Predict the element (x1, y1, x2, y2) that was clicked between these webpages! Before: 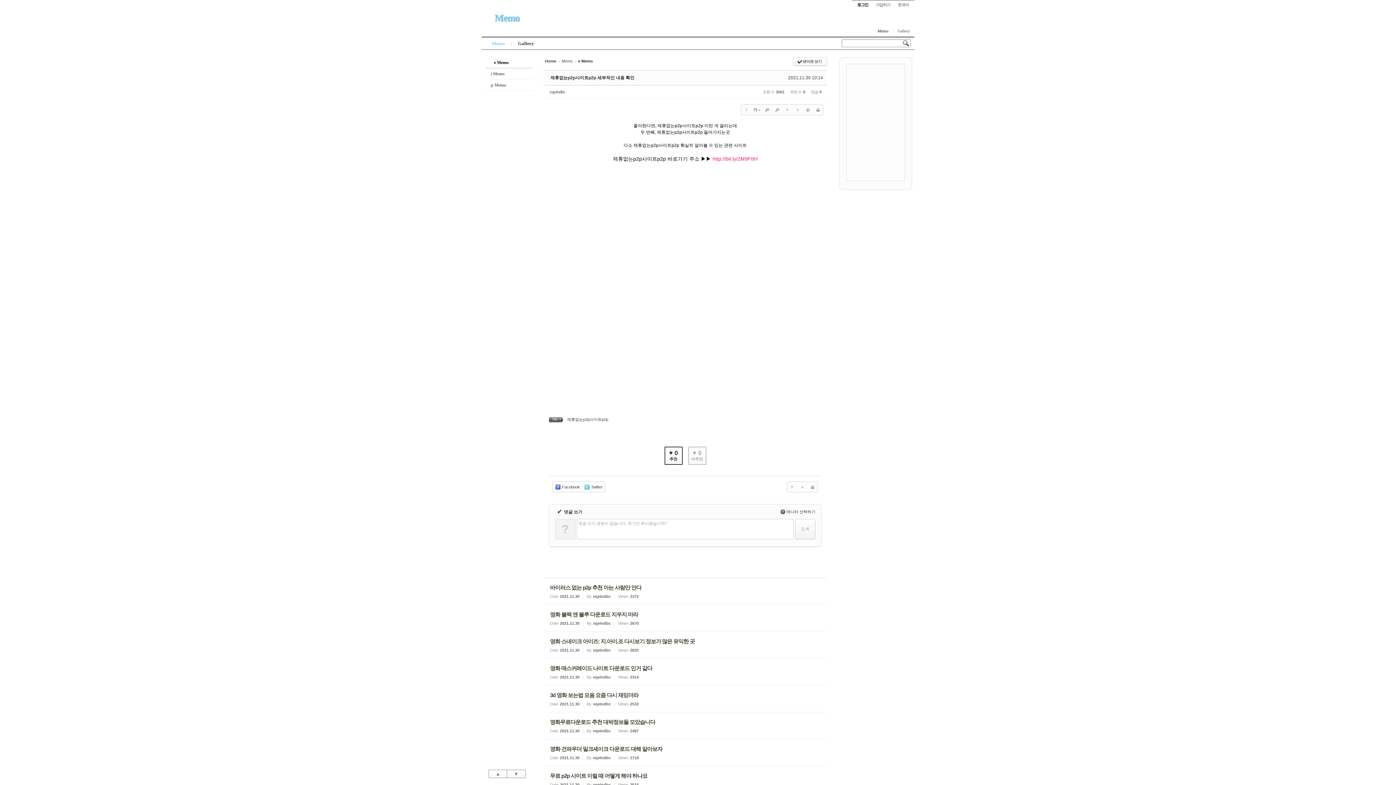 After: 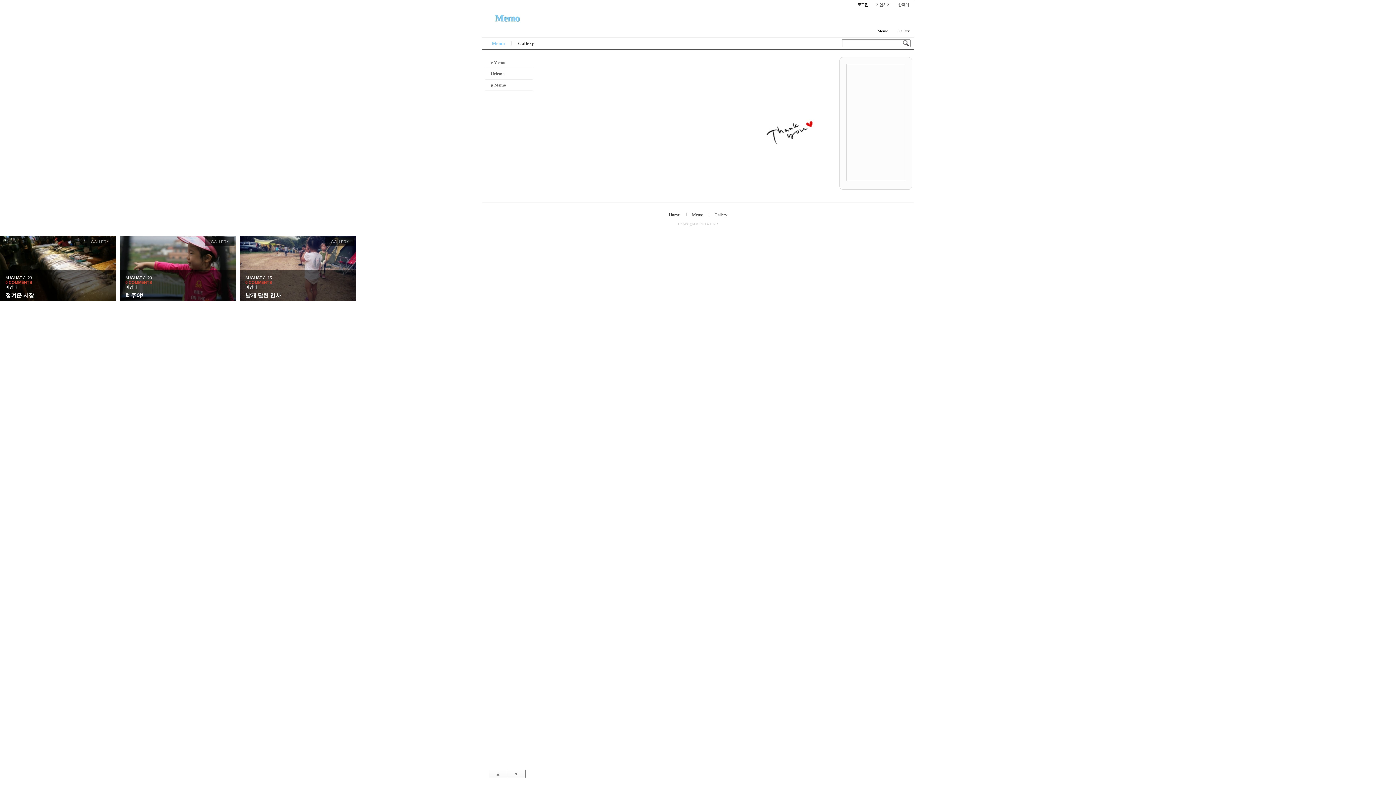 Action: label: Memo bbox: (494, 12, 519, 24)